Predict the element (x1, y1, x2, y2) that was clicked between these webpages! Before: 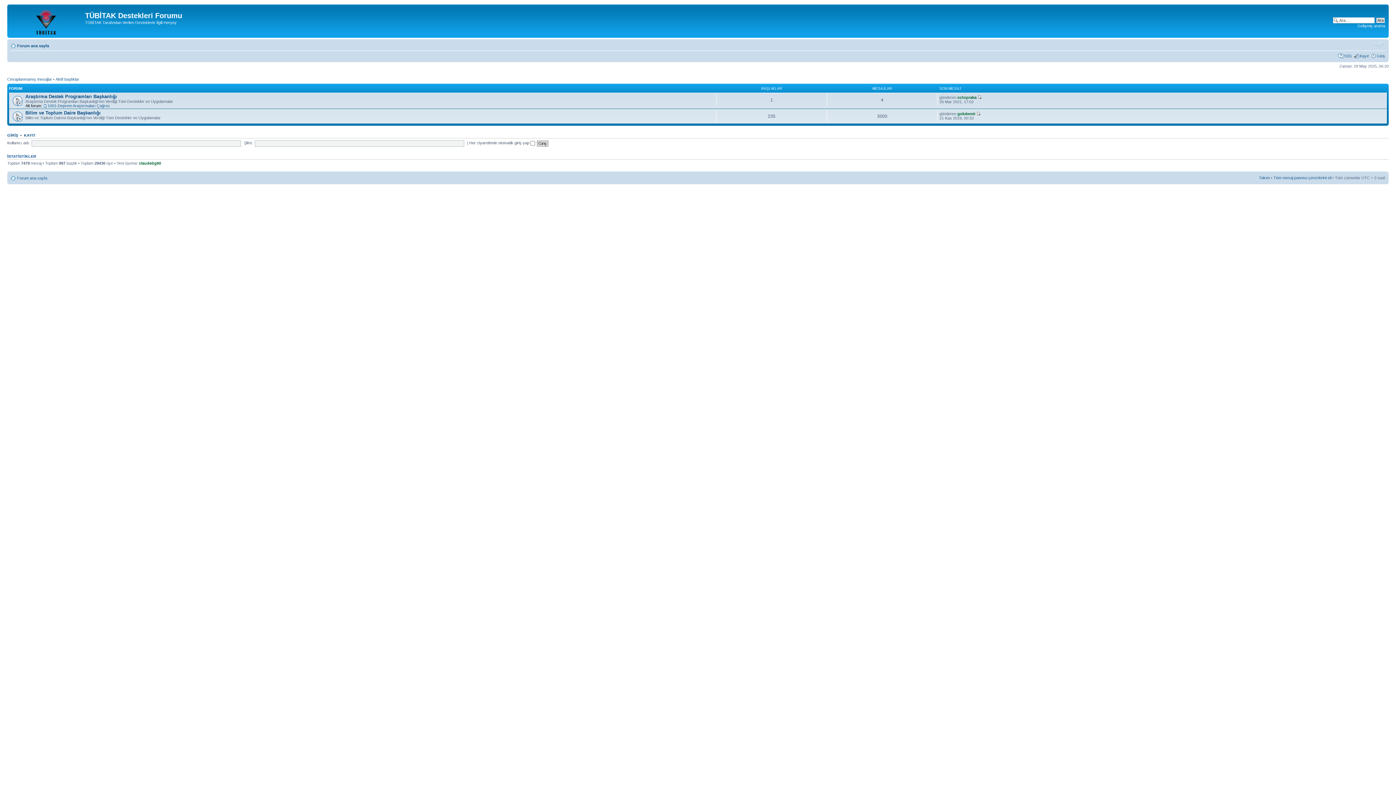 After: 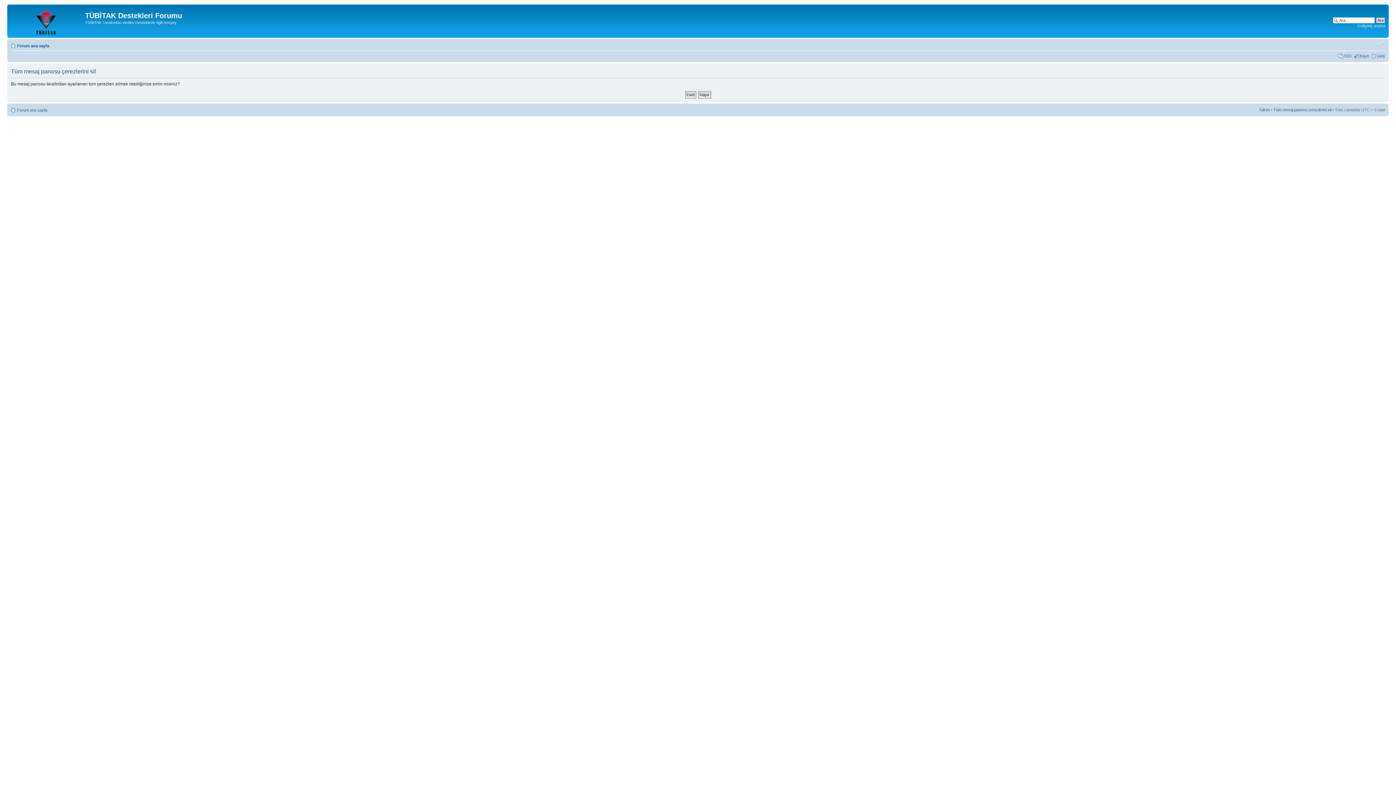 Action: label: Tüm mesaj panosu çerezlerini sil bbox: (1273, 175, 1331, 180)